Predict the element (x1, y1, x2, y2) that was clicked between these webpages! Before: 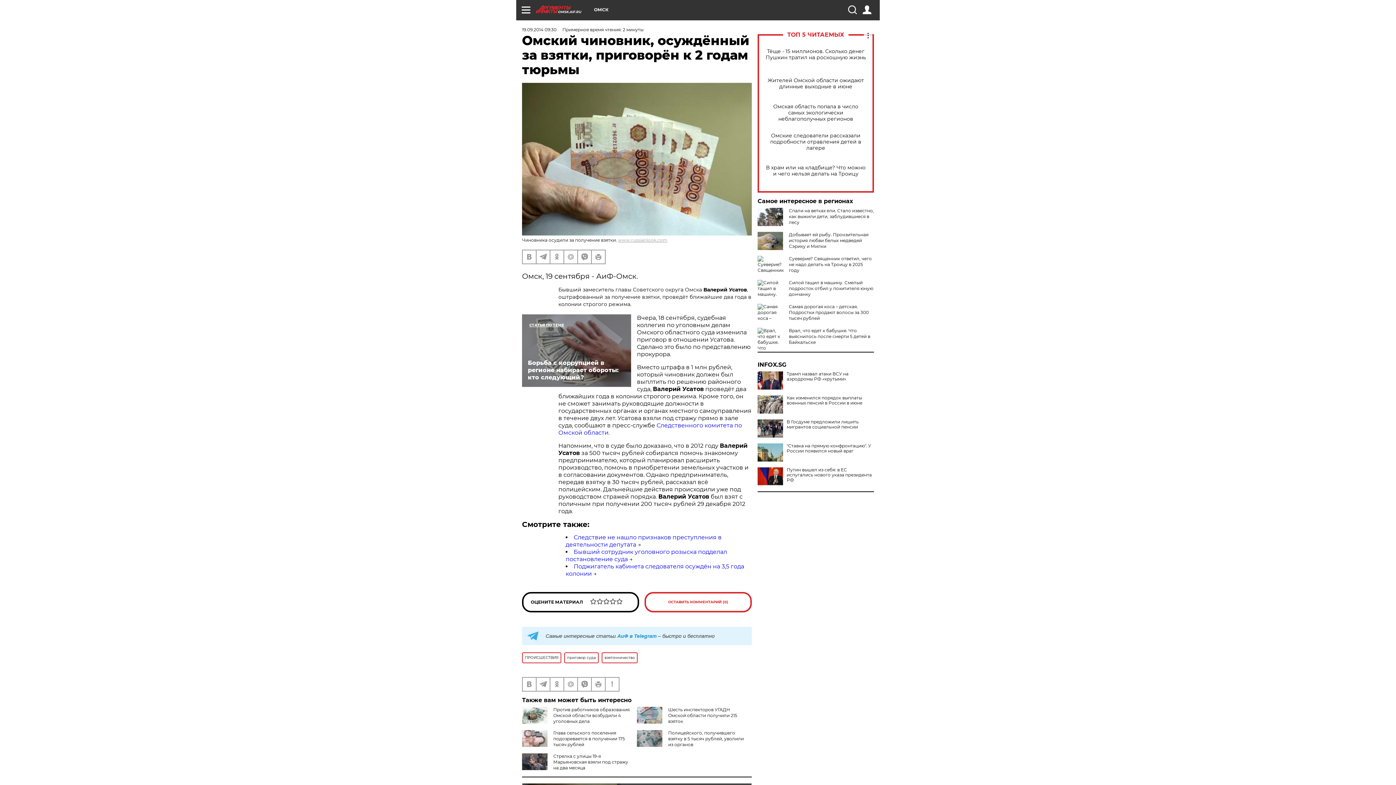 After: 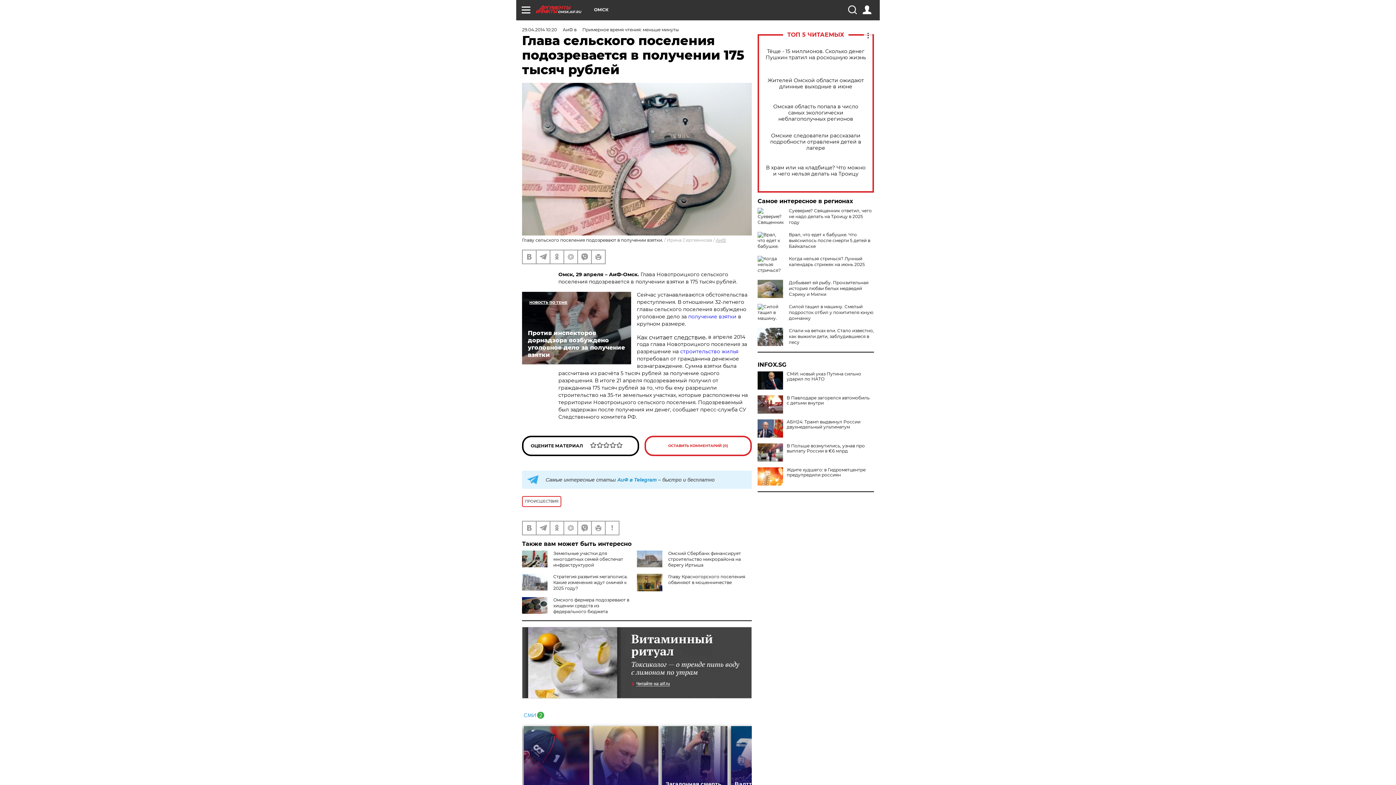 Action: bbox: (553, 730, 625, 747) label: Глава сельского поселения подозревается в получении 175 тысяч рублей